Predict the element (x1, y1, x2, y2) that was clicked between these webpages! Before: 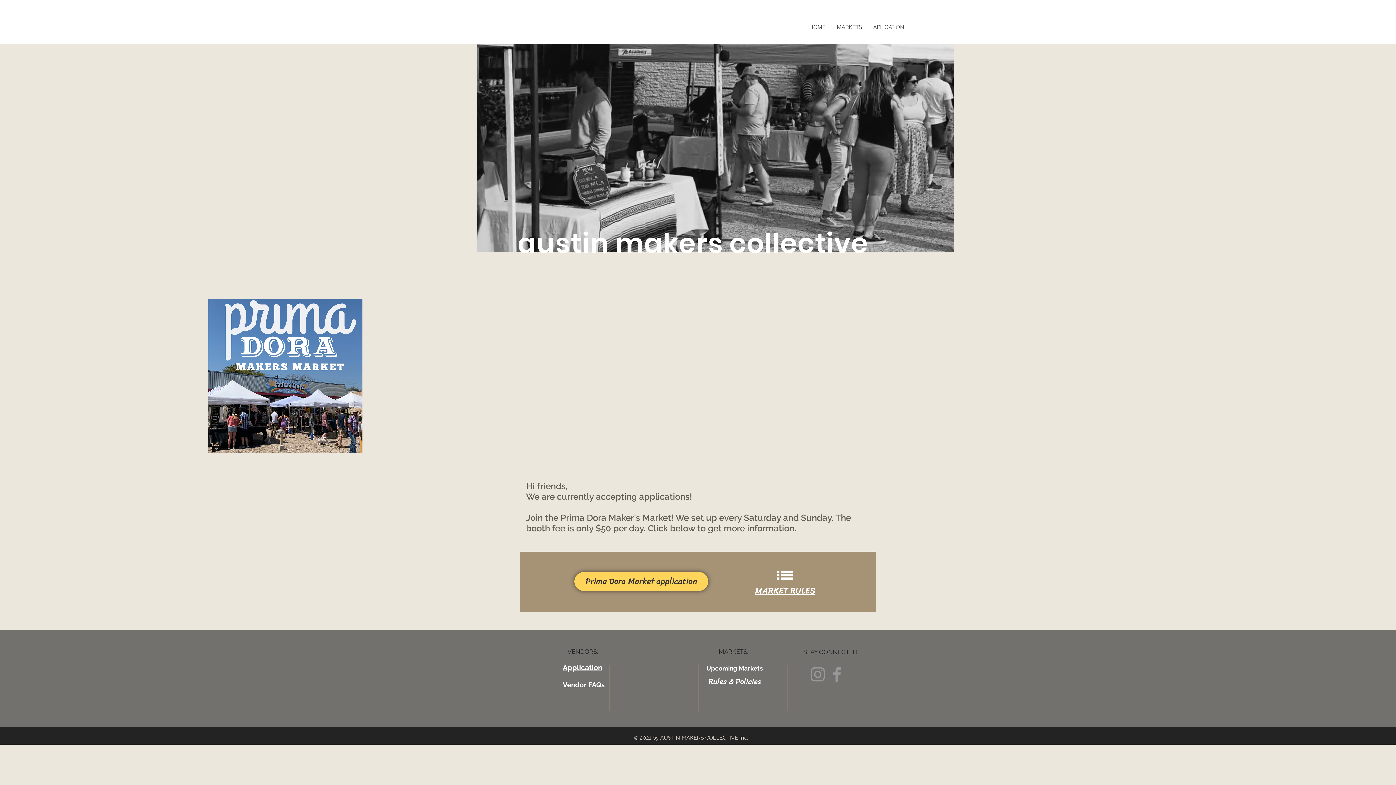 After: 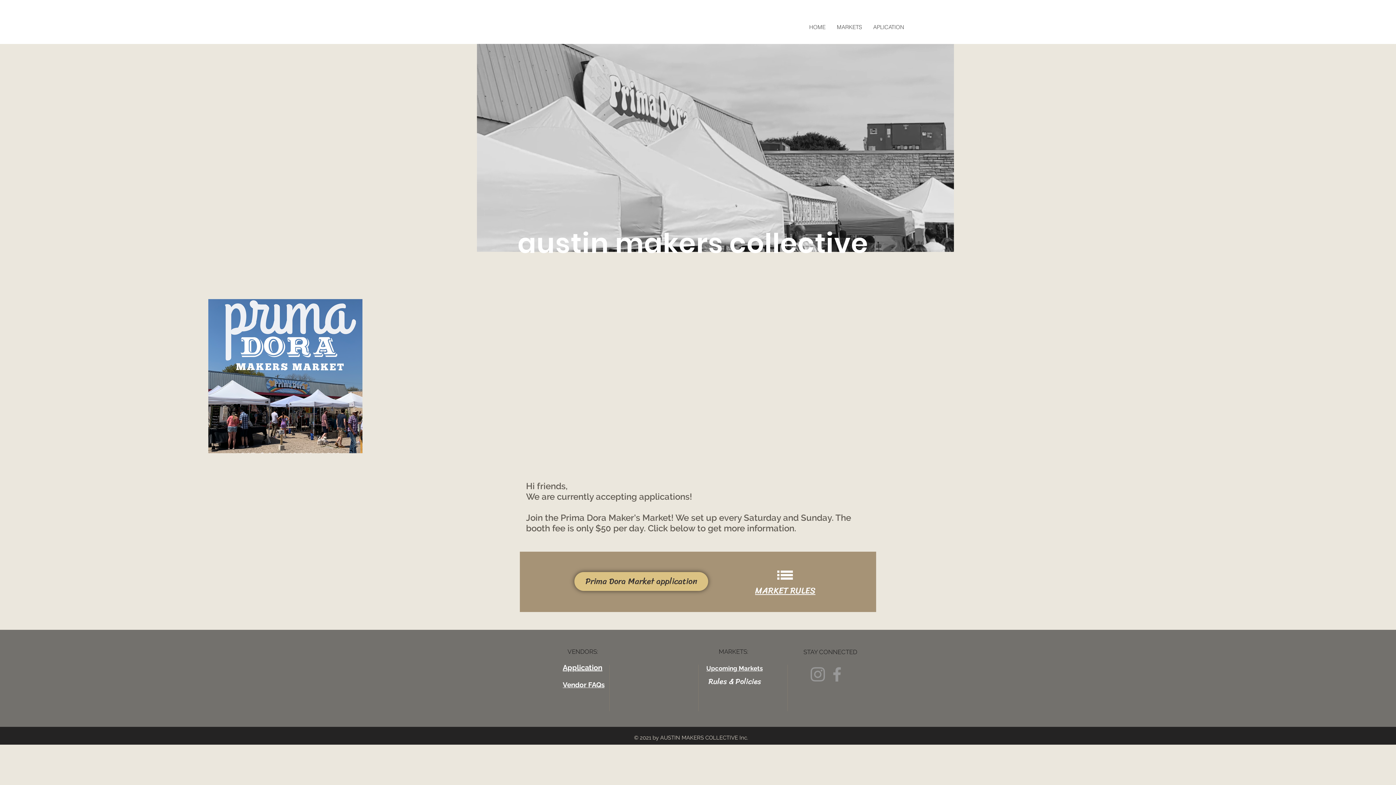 Action: bbox: (574, 572, 708, 591) label: Prima Dora Market application 